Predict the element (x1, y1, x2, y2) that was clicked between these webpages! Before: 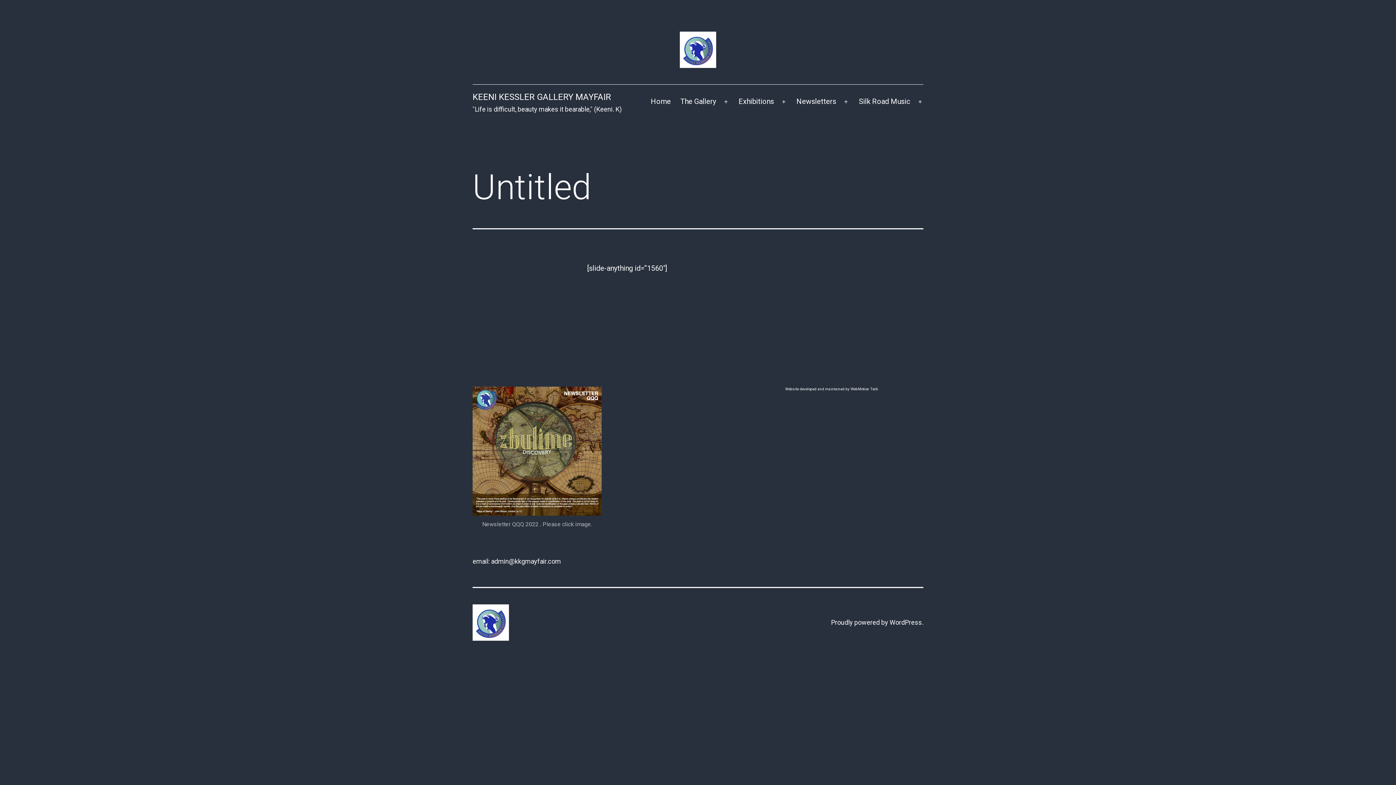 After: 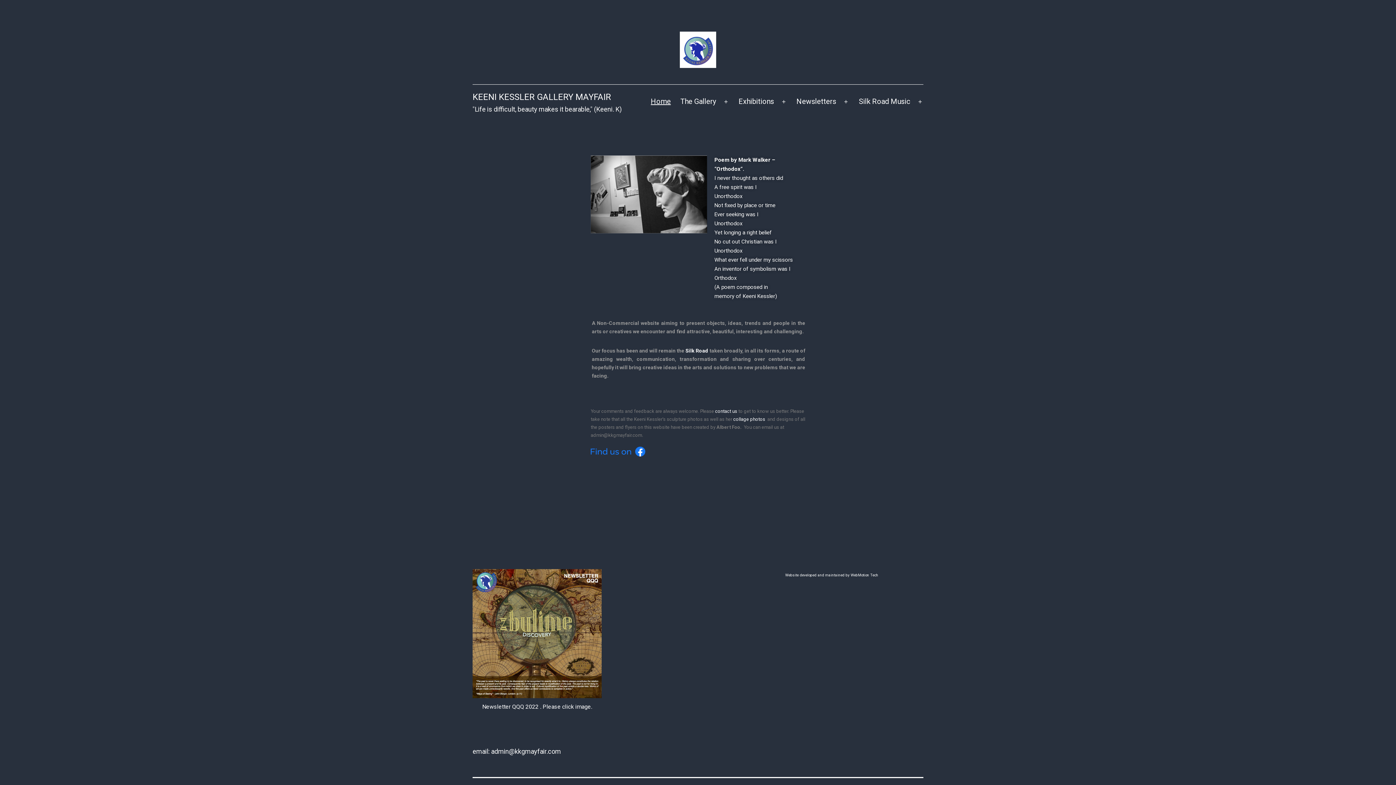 Action: bbox: (680, 44, 716, 53)